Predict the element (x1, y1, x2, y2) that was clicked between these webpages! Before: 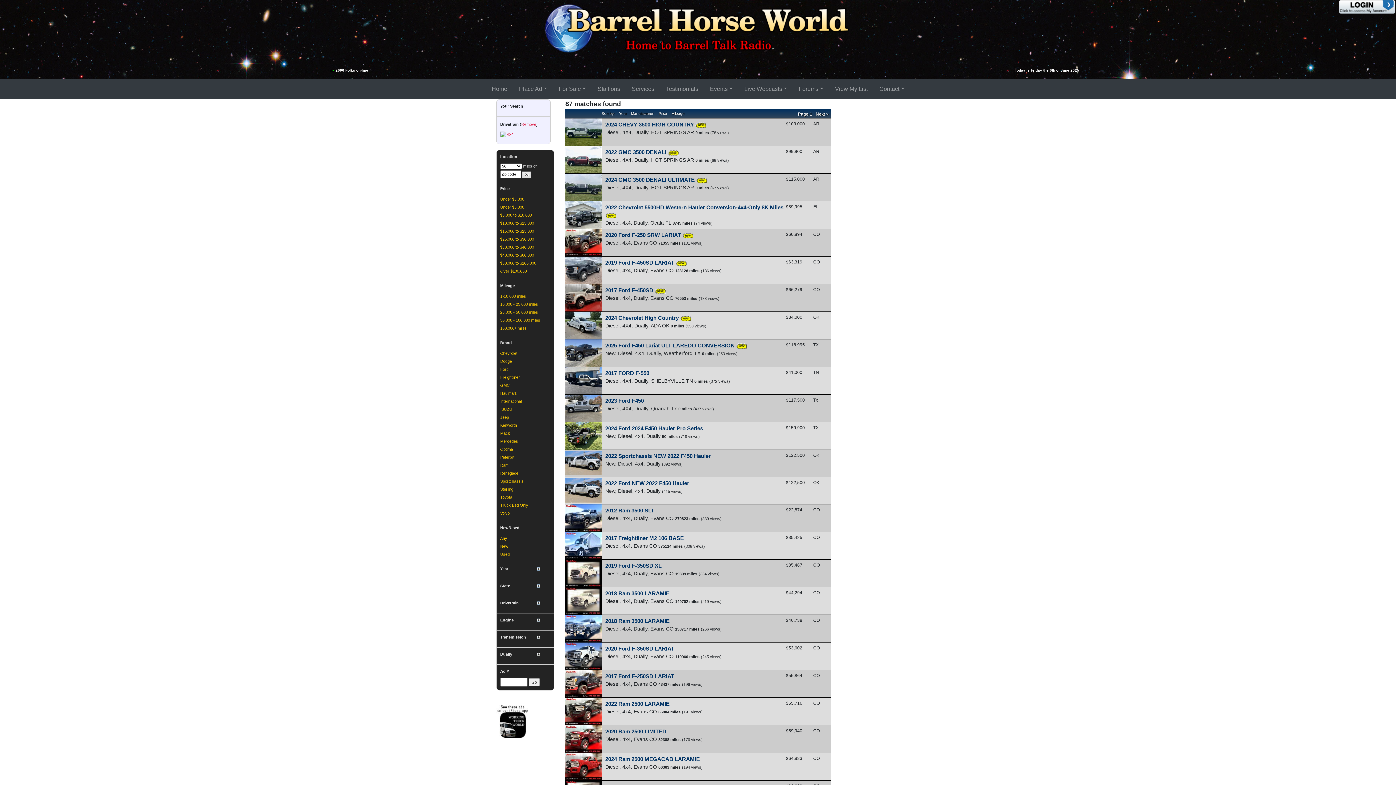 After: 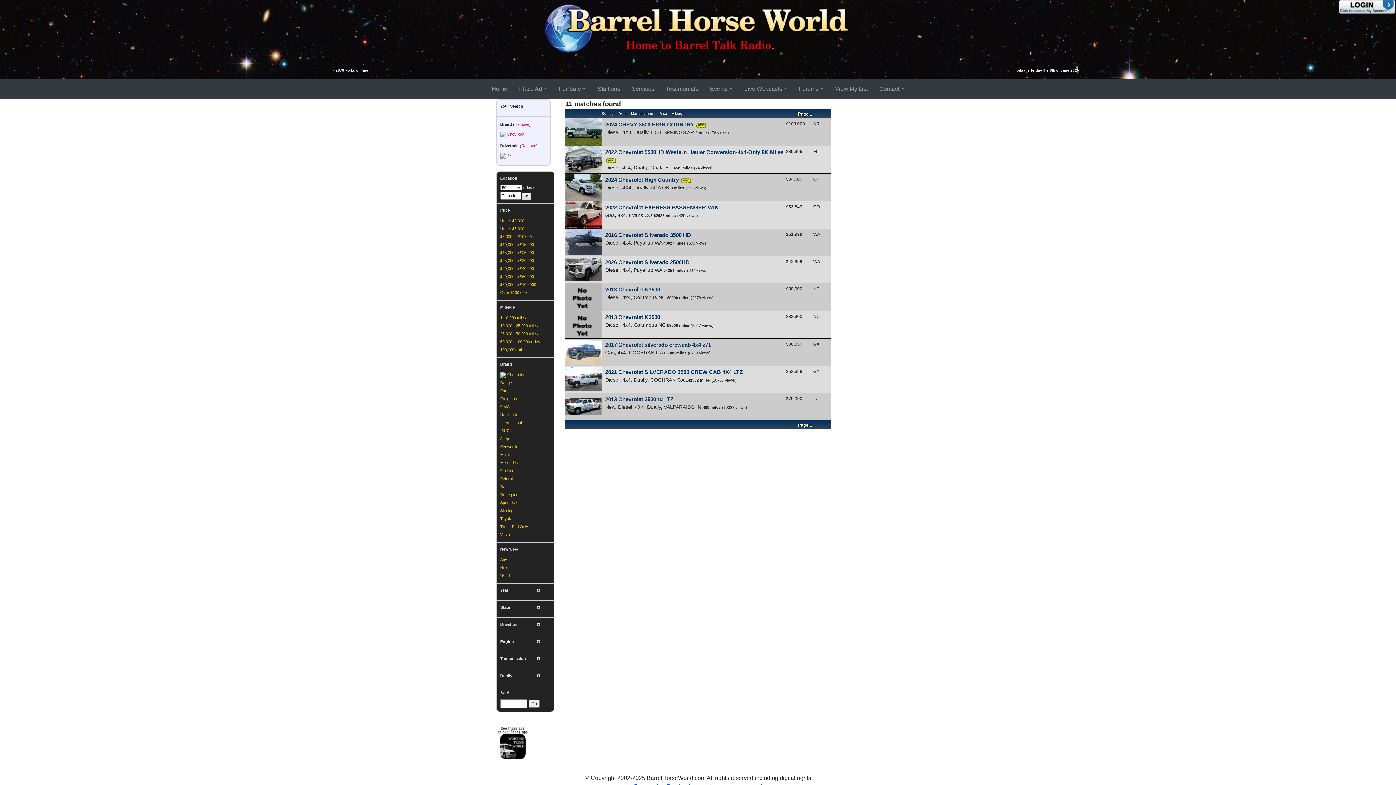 Action: bbox: (500, 351, 517, 355) label: Chevrolet